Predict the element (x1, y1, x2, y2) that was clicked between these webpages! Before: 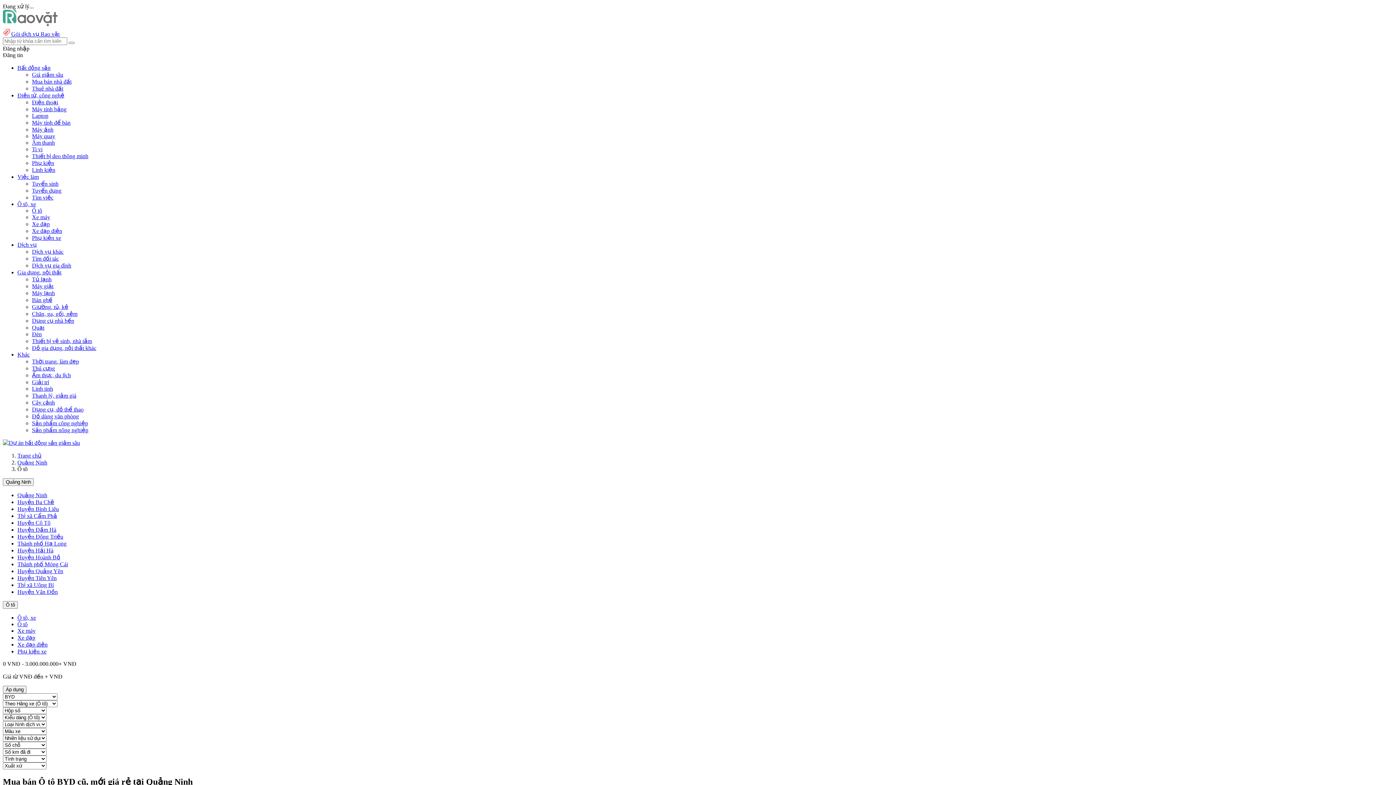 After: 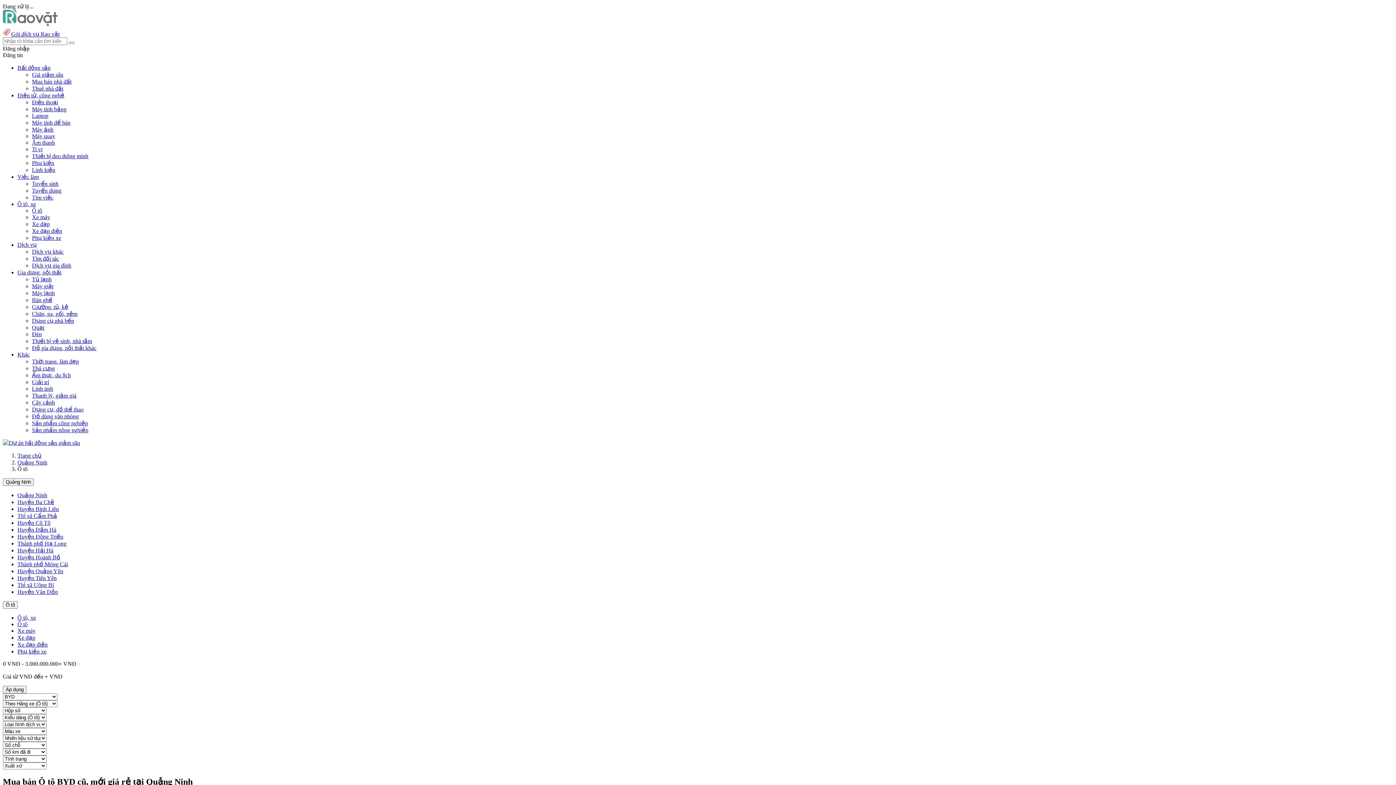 Action: bbox: (17, 492, 47, 498) label: Quảng Ninh